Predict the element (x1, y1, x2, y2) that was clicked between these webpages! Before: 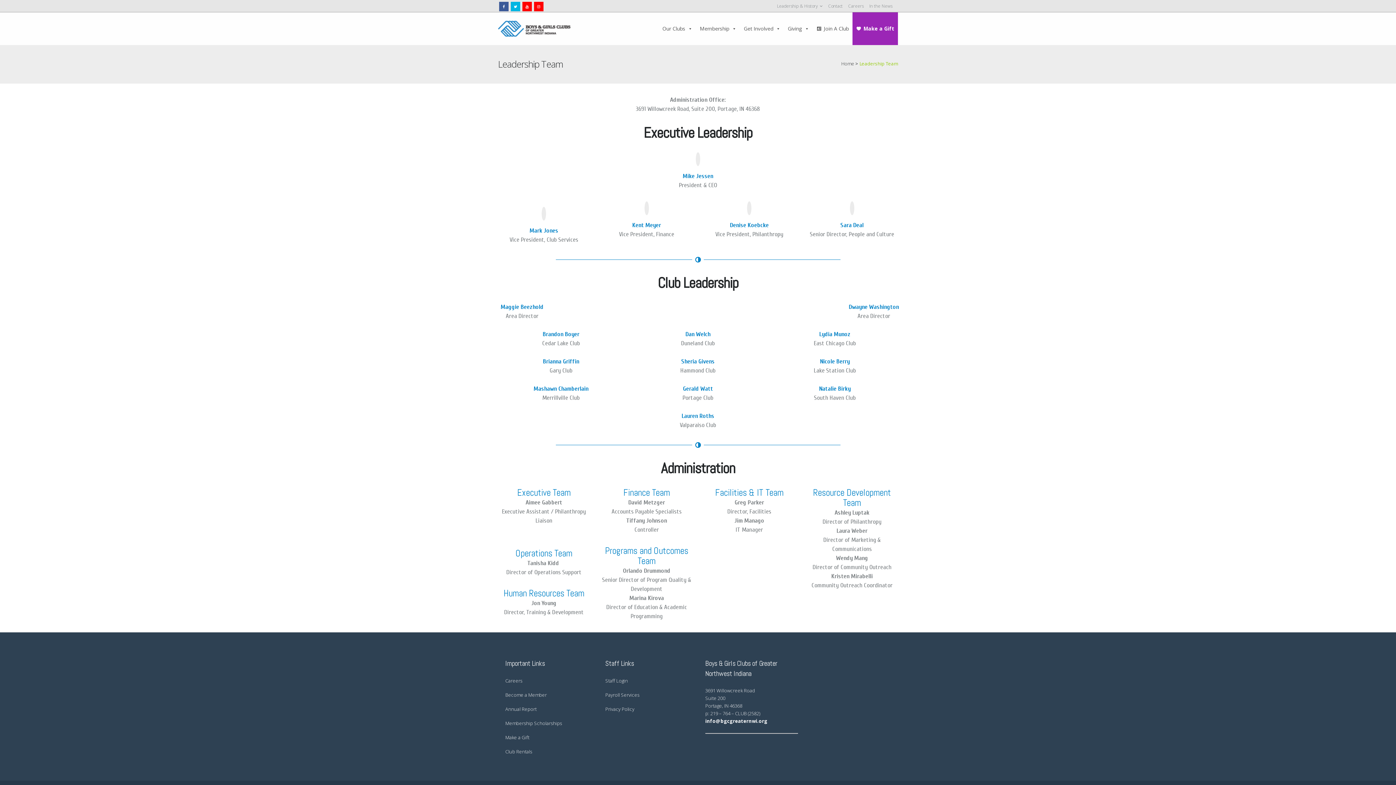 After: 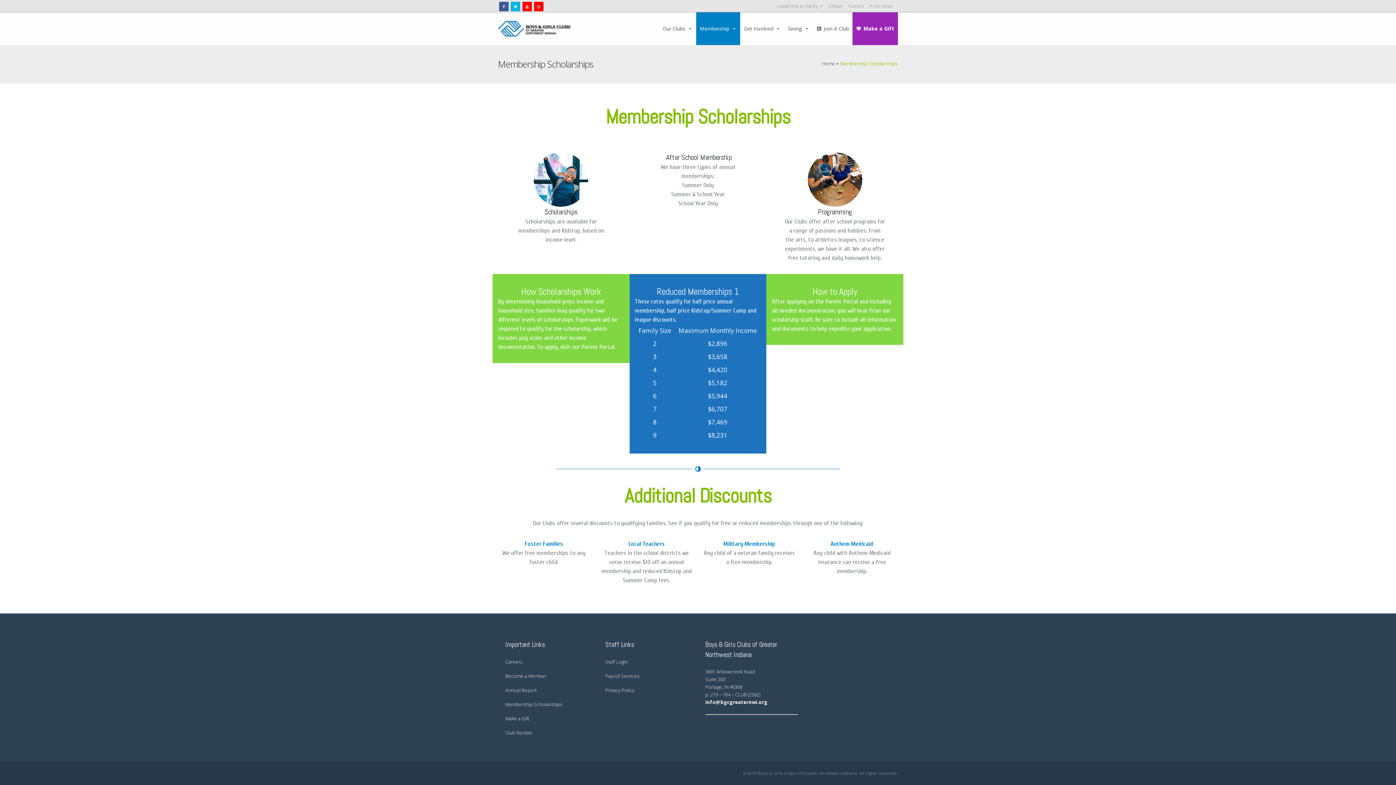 Action: bbox: (505, 719, 594, 727) label: Membership Scholarships